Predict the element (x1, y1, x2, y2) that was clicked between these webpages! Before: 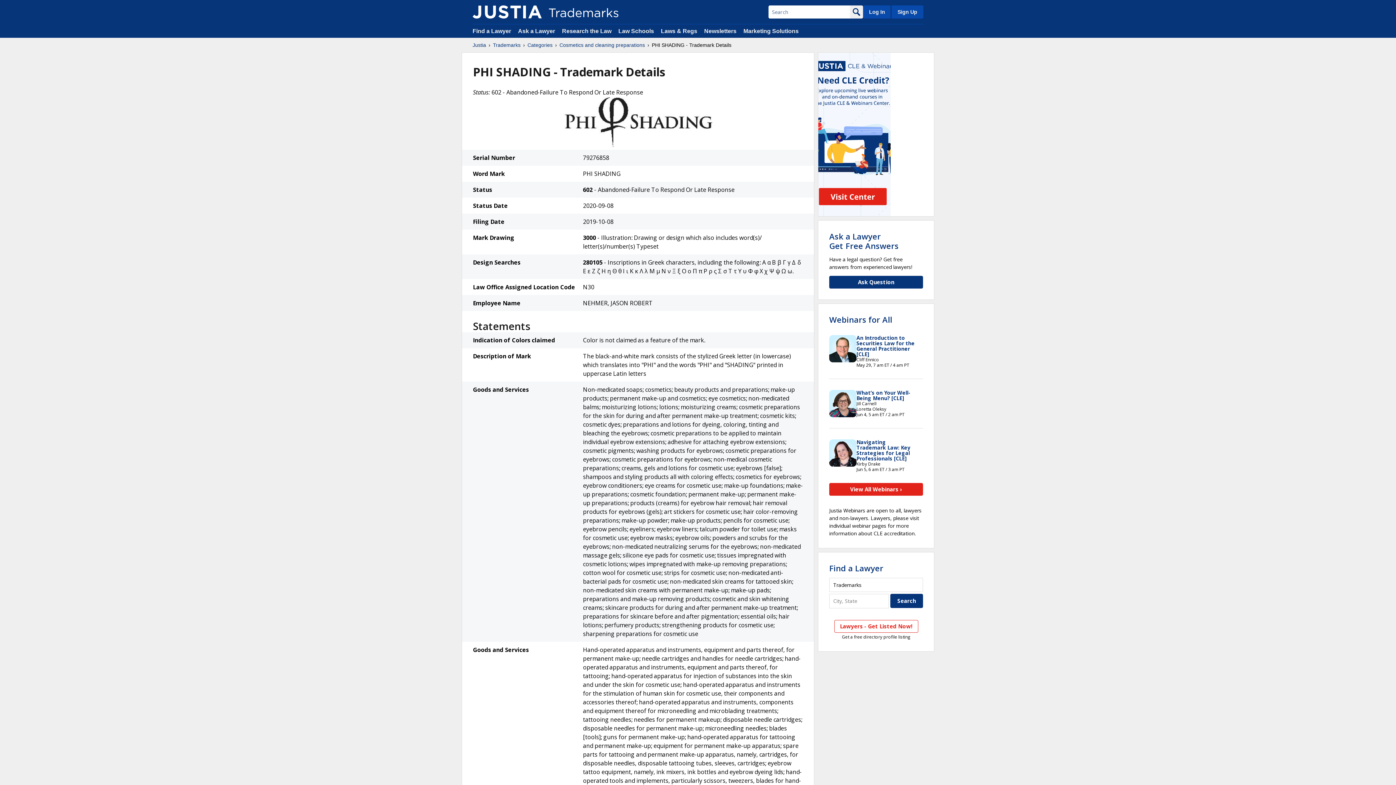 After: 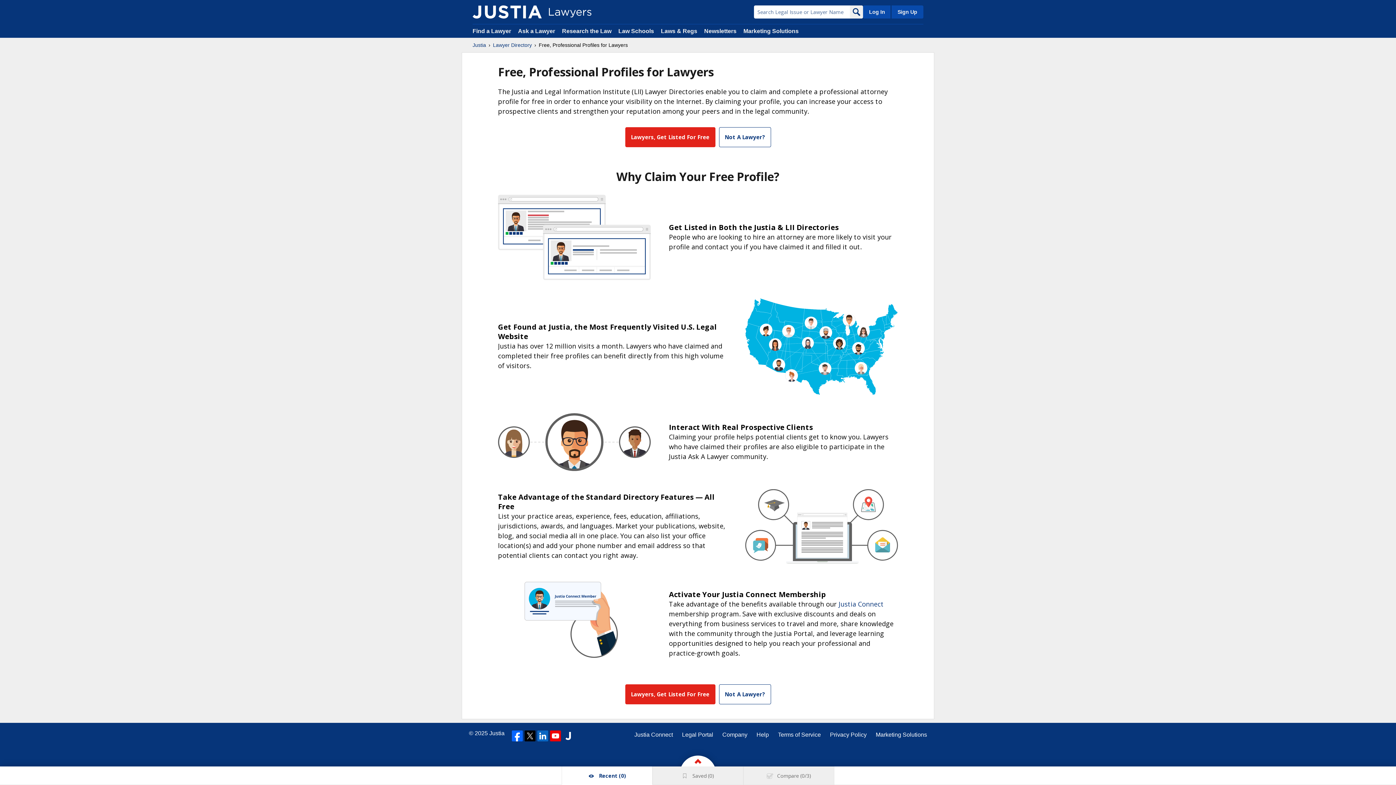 Action: bbox: (890, 5, 923, 18) label: Sign Up